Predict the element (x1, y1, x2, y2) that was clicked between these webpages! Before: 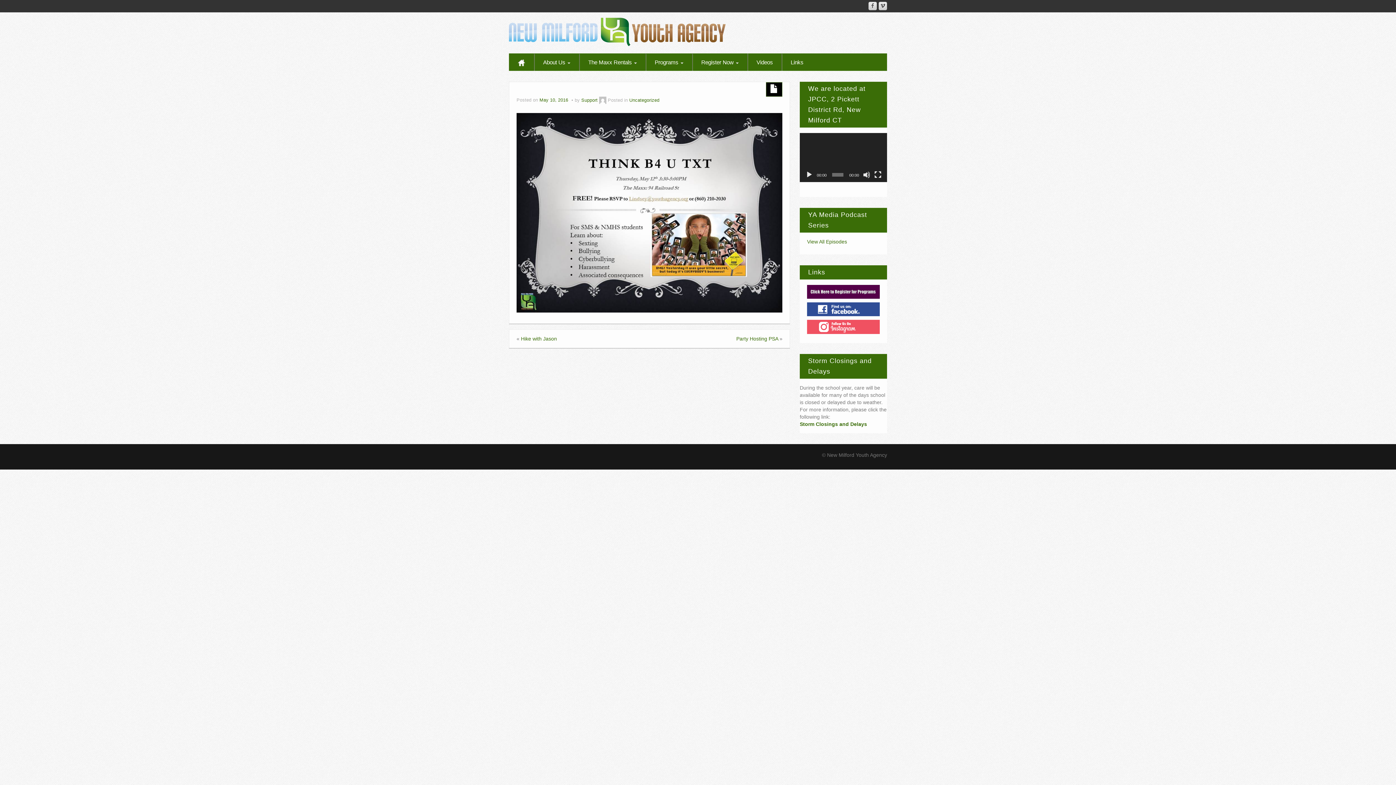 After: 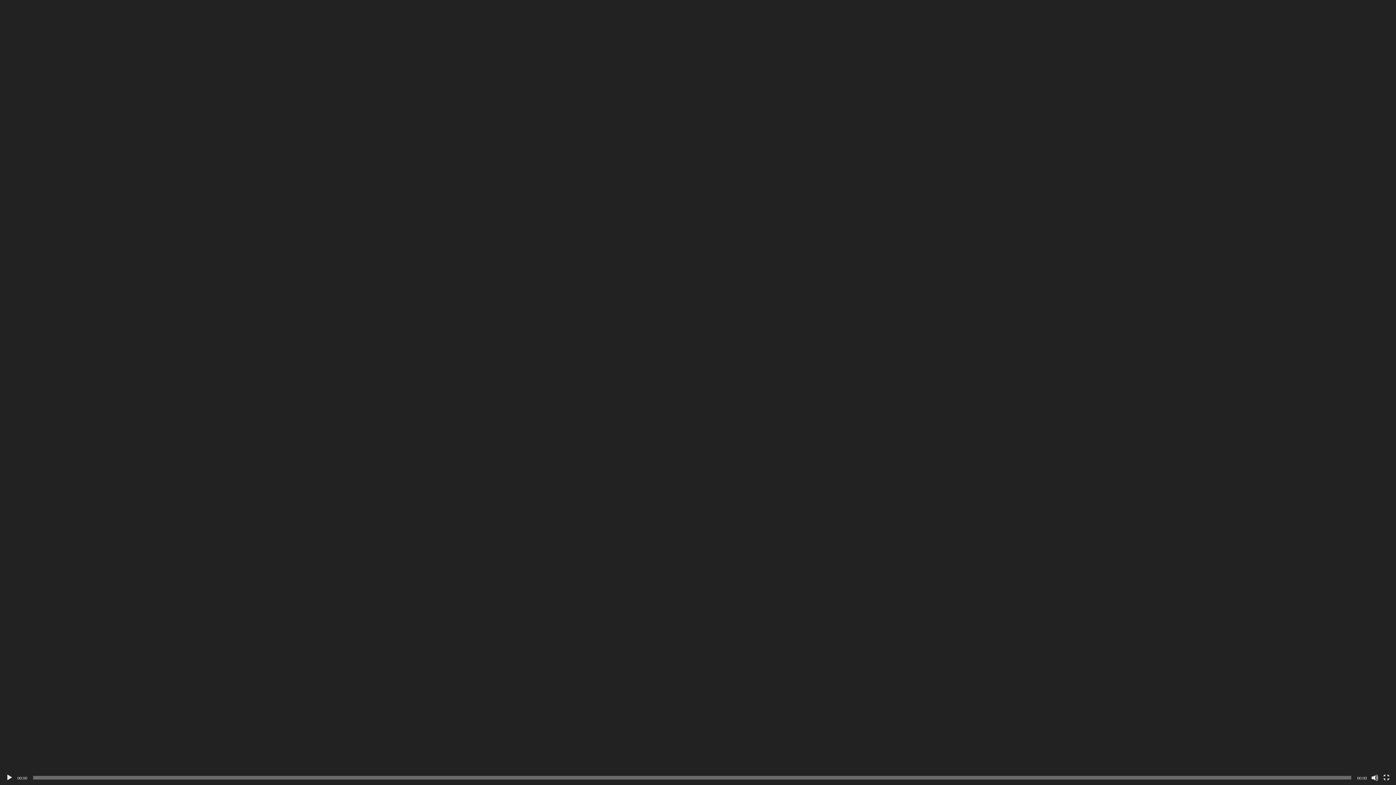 Action: label: Fullscreen bbox: (874, 171, 881, 178)